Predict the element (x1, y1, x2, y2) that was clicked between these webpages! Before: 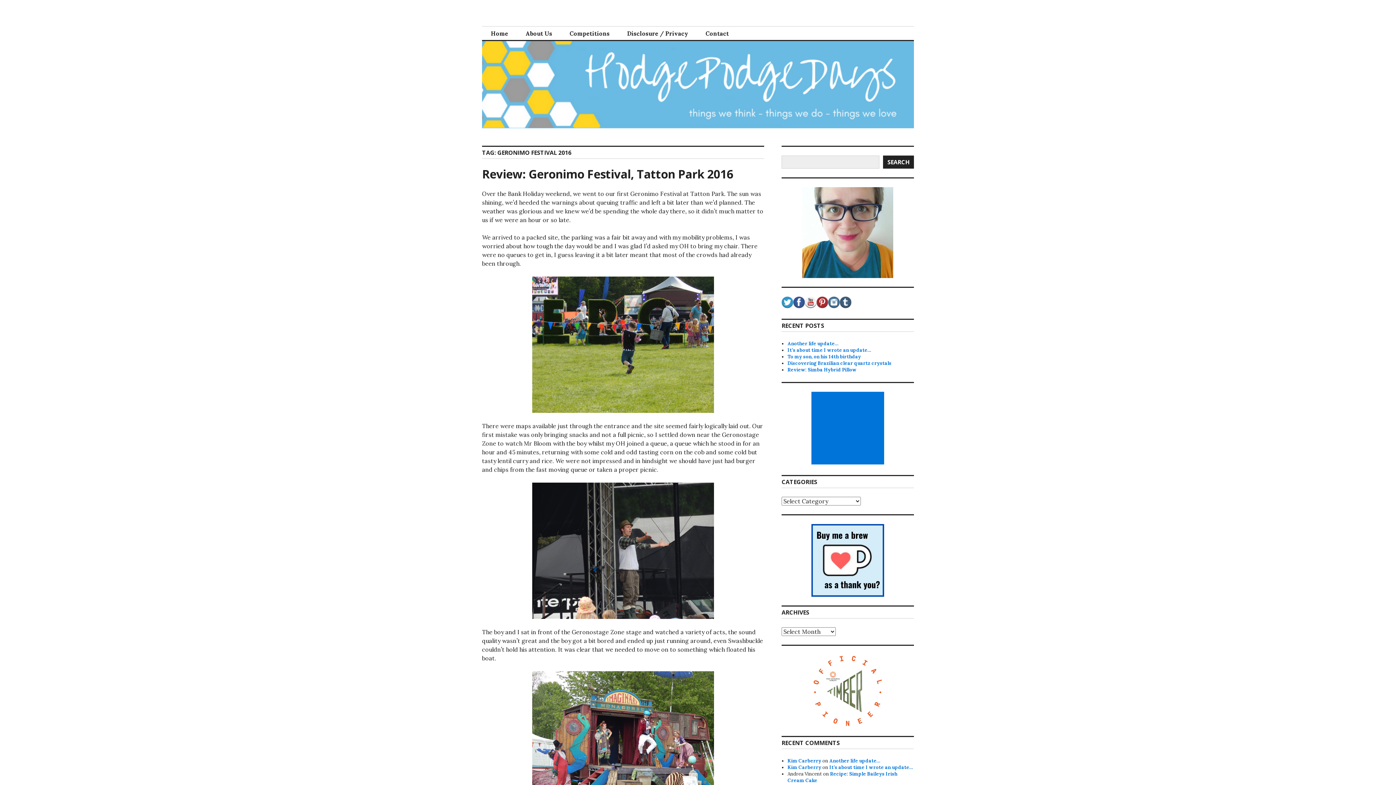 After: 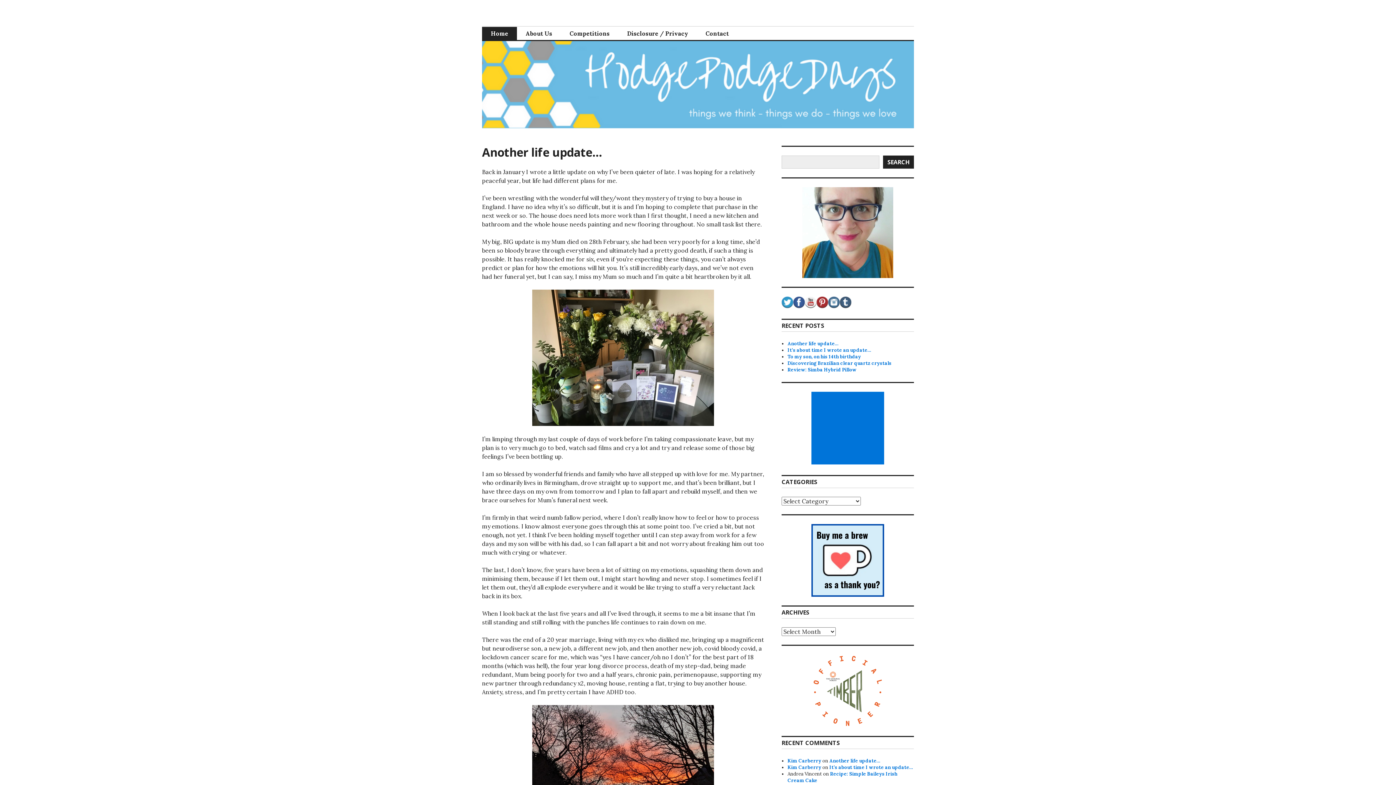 Action: bbox: (482, 120, 914, 127)